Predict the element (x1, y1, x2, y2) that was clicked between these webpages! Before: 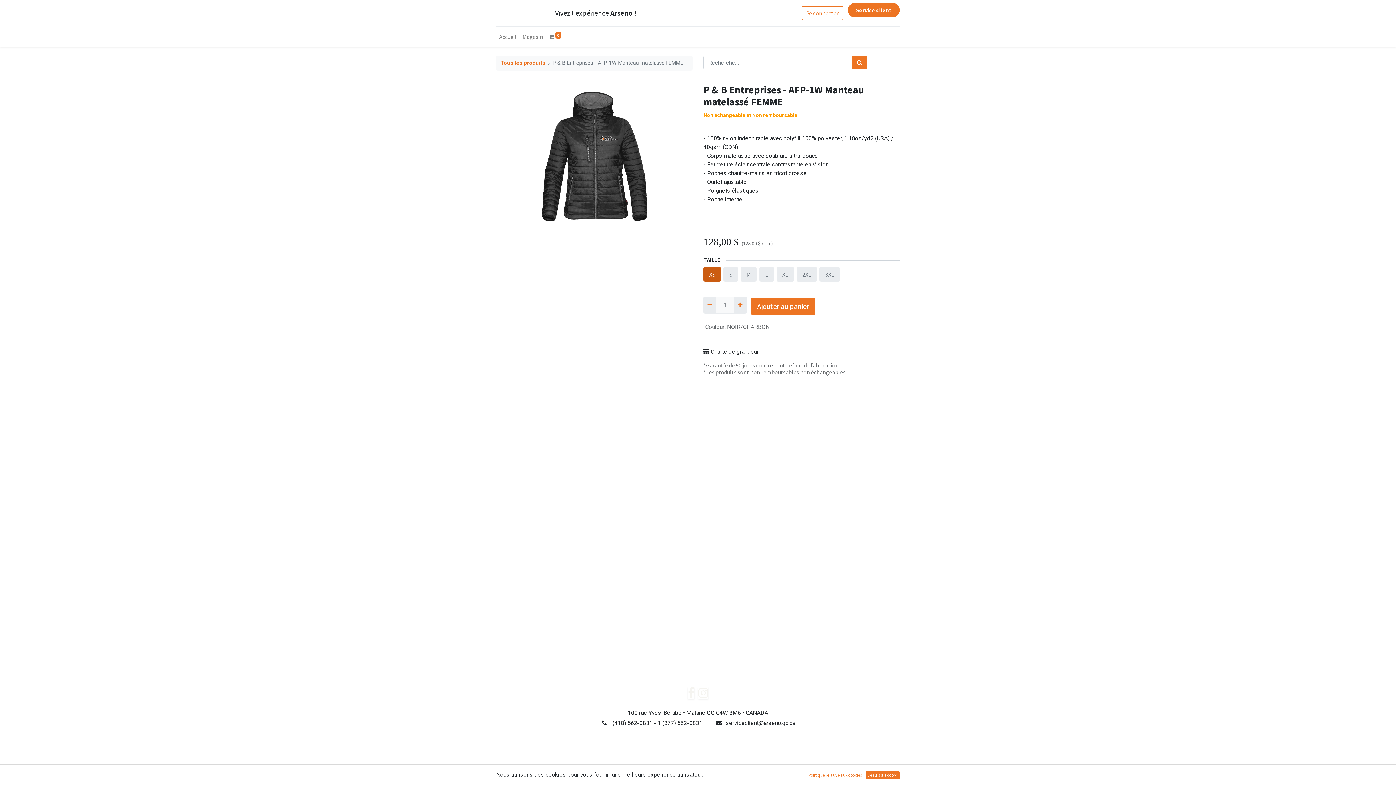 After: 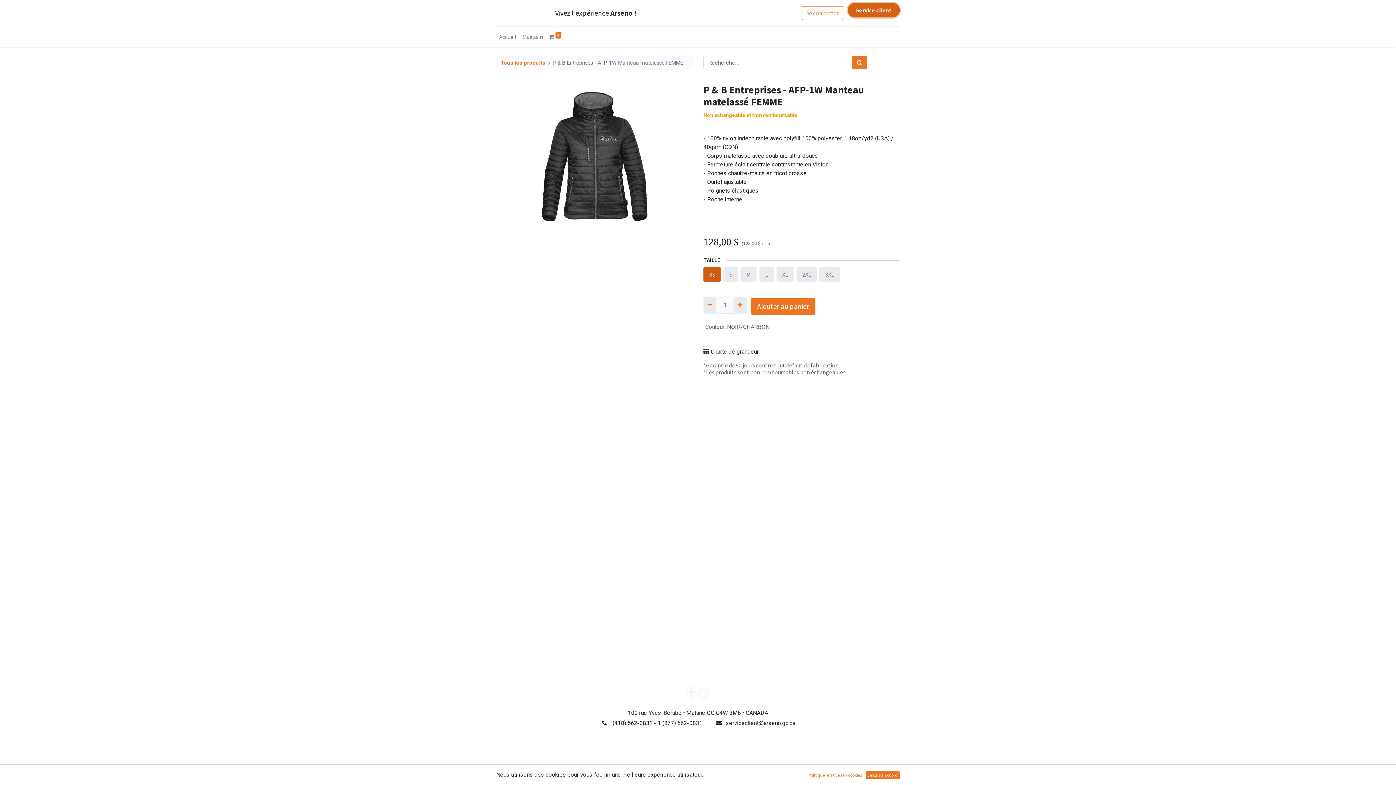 Action: bbox: (847, 2, 900, 17) label: Service client